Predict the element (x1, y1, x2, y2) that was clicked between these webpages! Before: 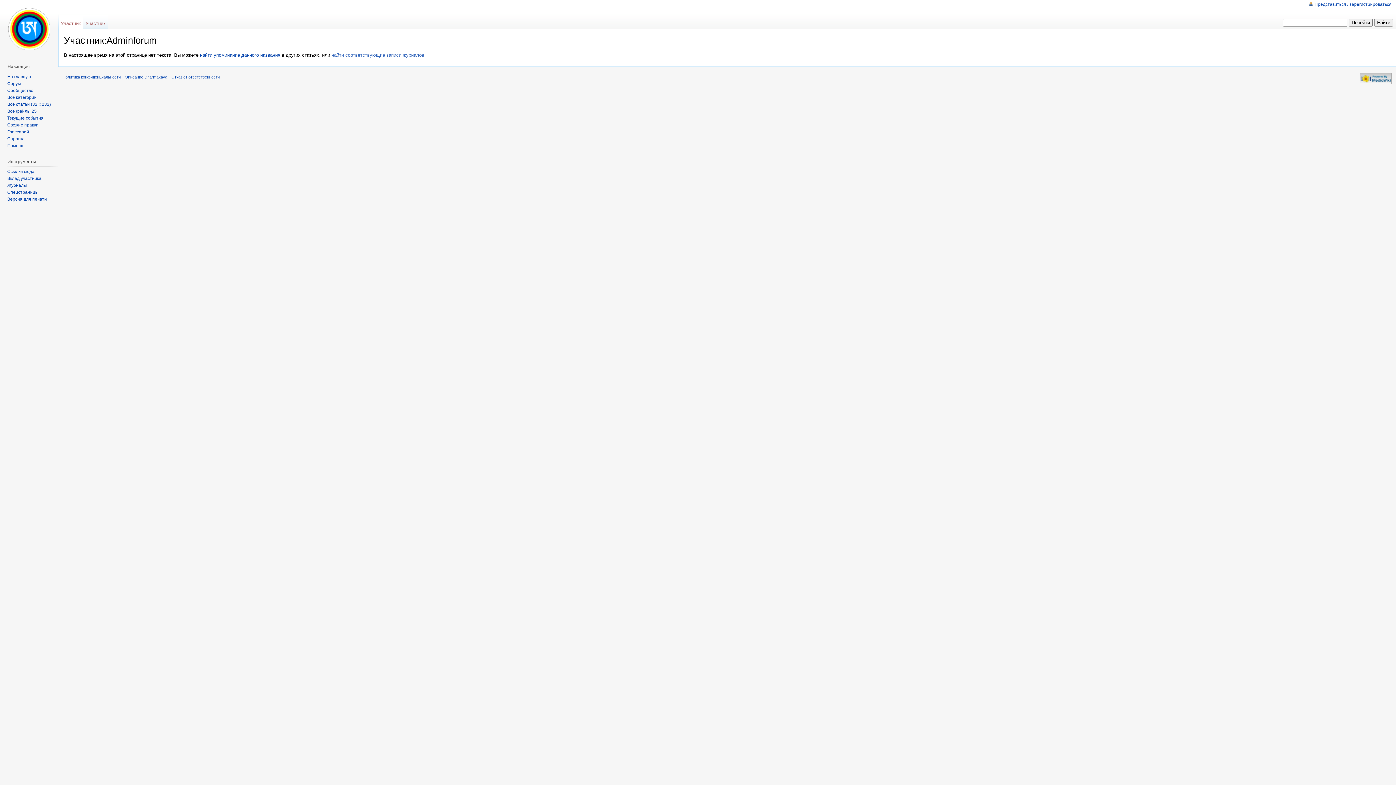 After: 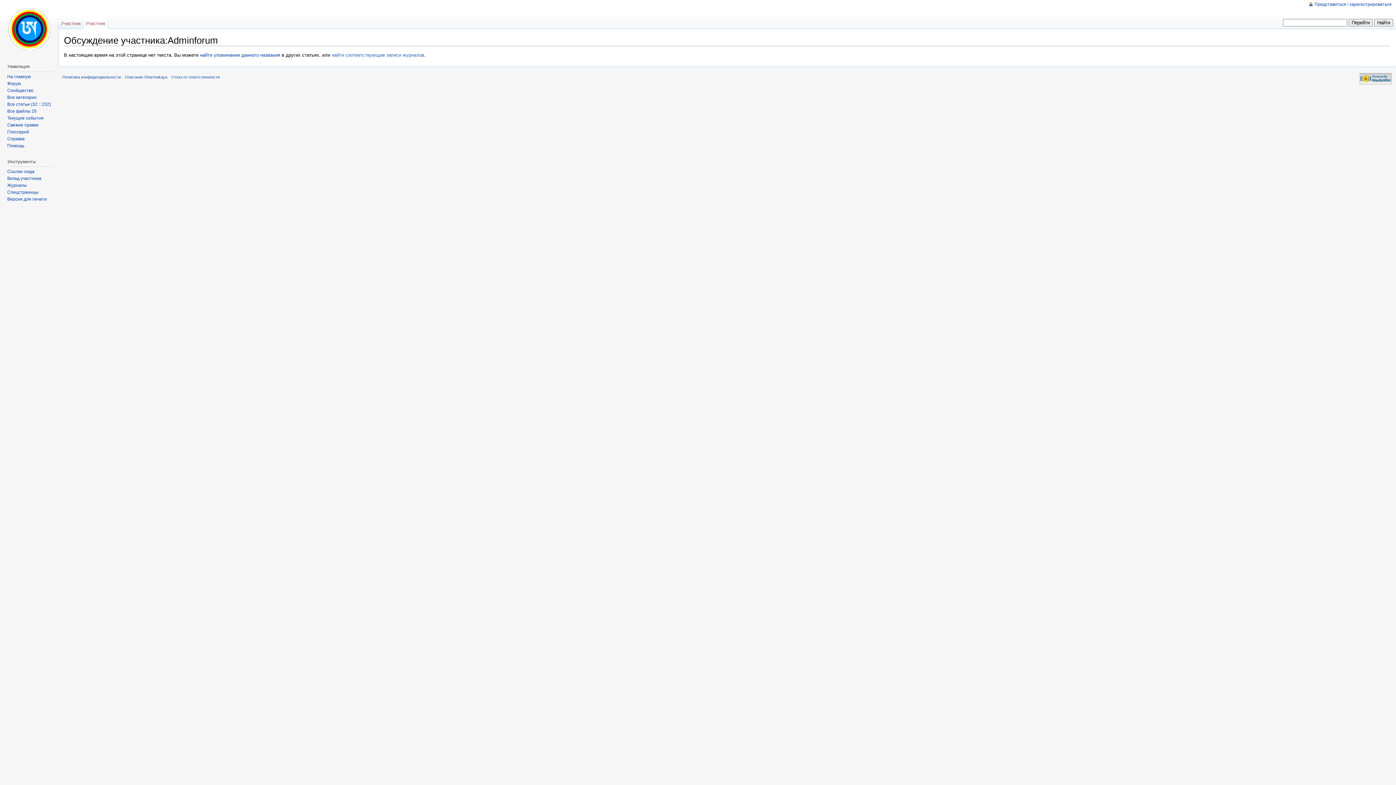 Action: label: Участник bbox: (83, 14, 107, 29)